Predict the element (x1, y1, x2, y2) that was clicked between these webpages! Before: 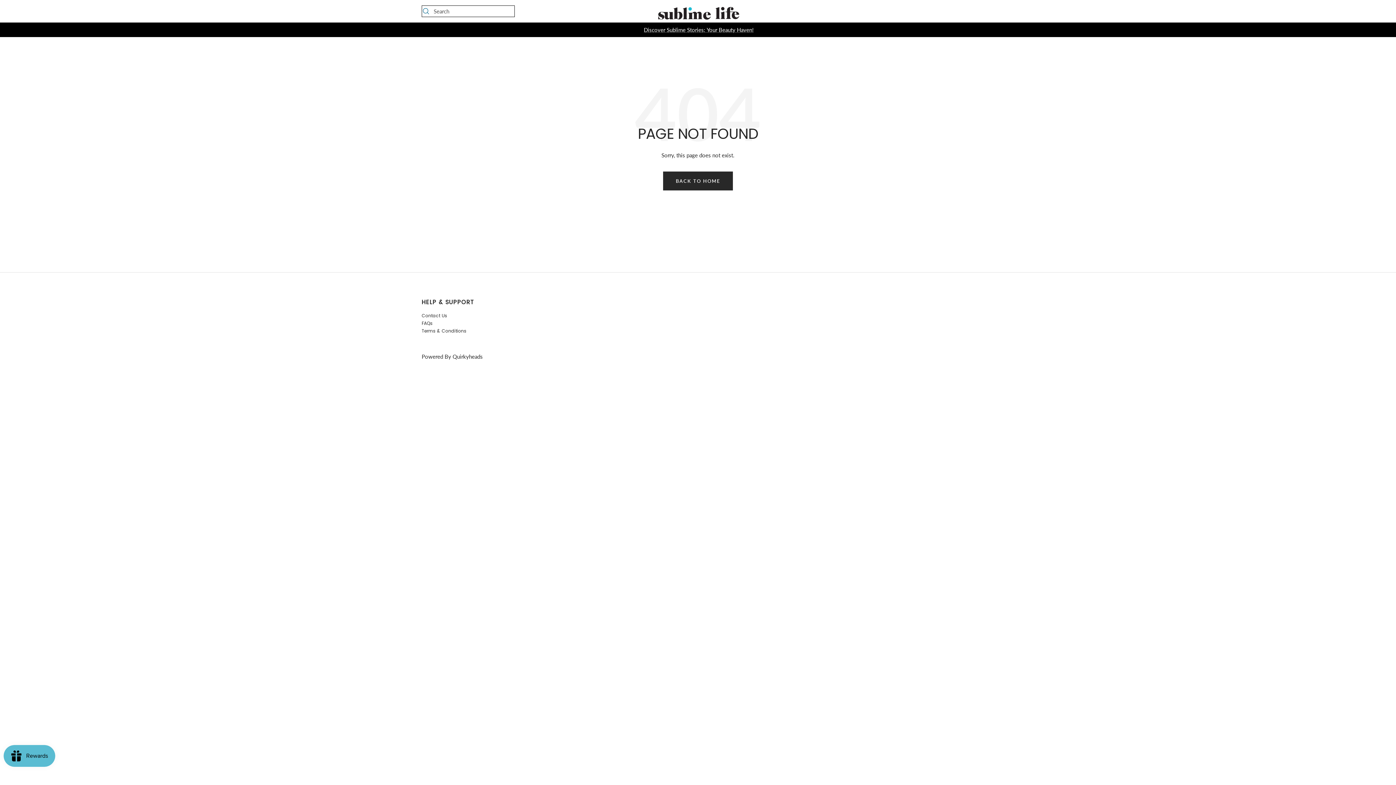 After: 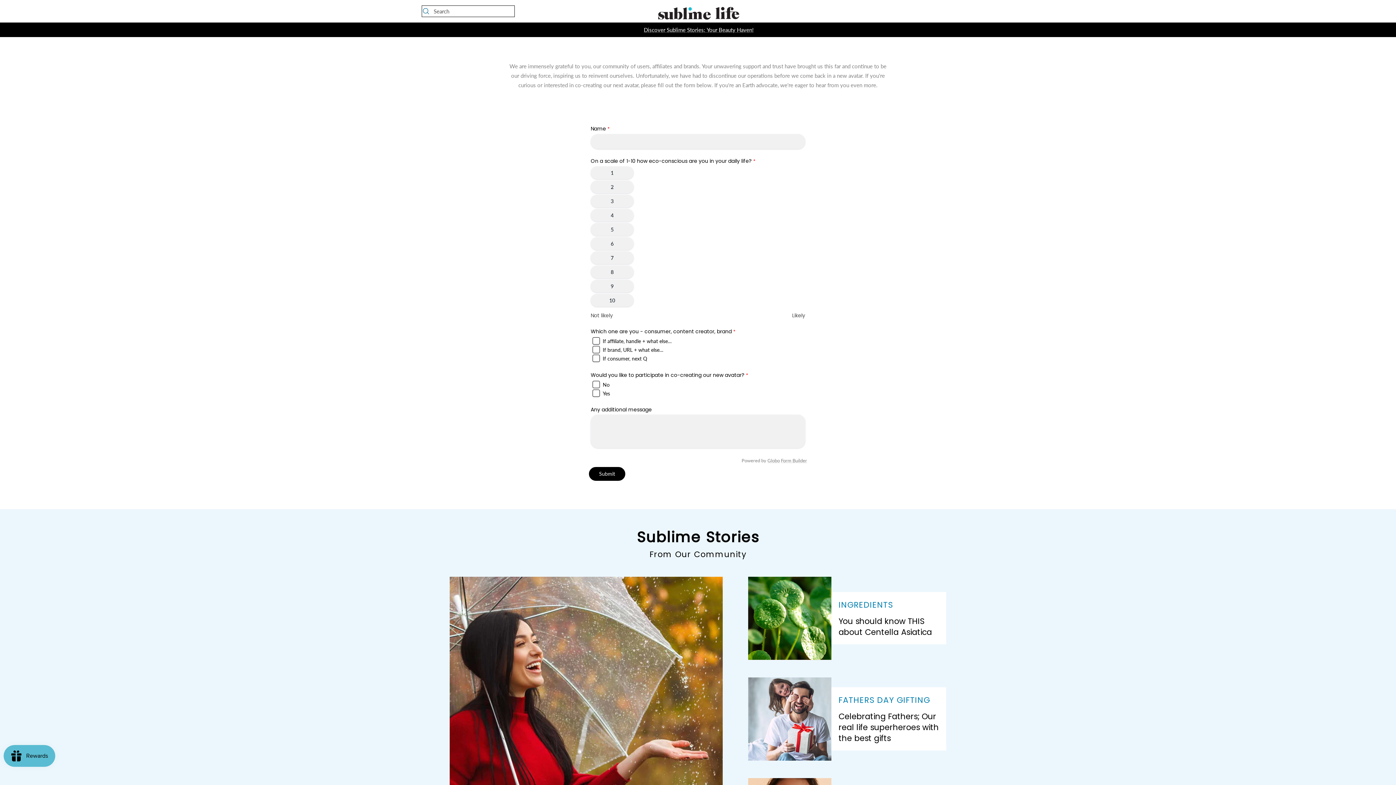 Action: bbox: (654, 1, 741, 20) label: Sublime Life